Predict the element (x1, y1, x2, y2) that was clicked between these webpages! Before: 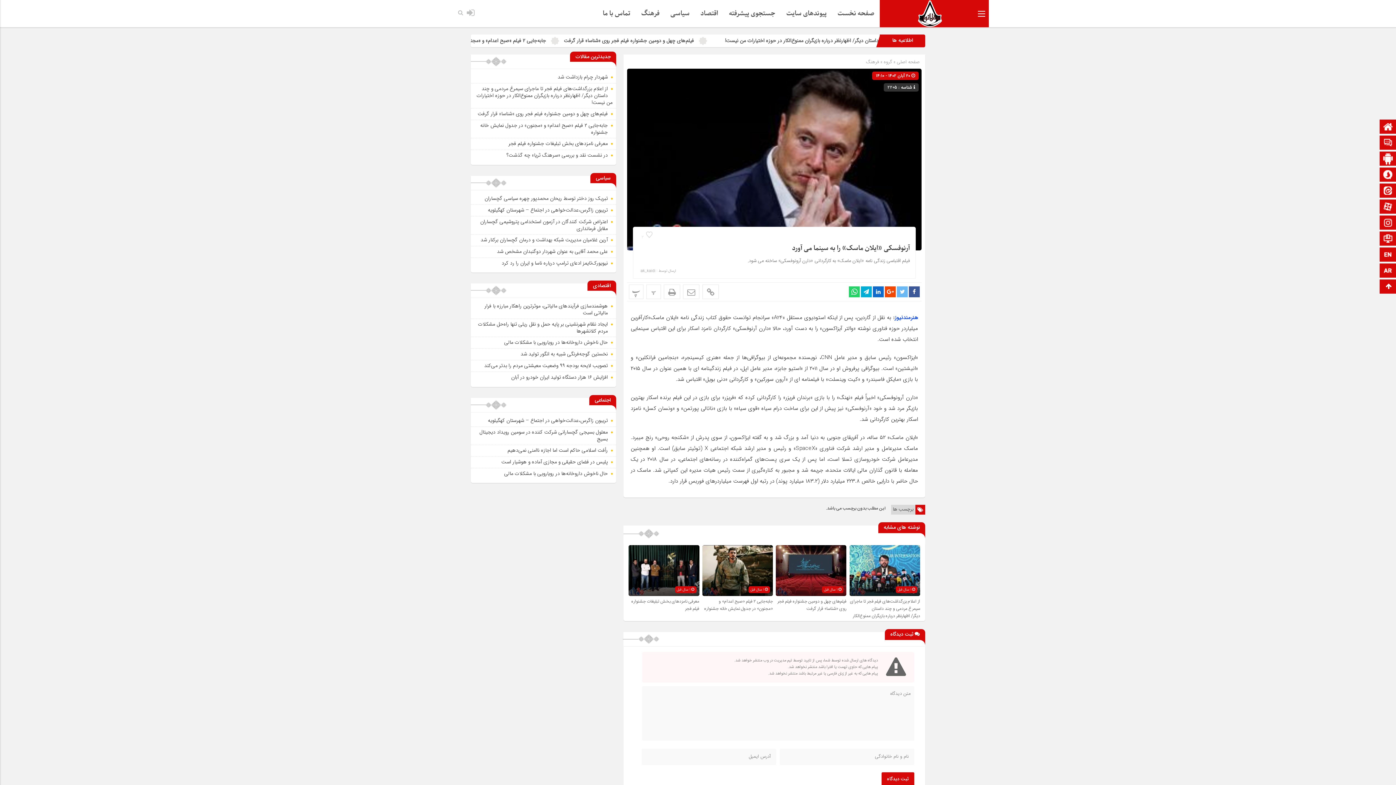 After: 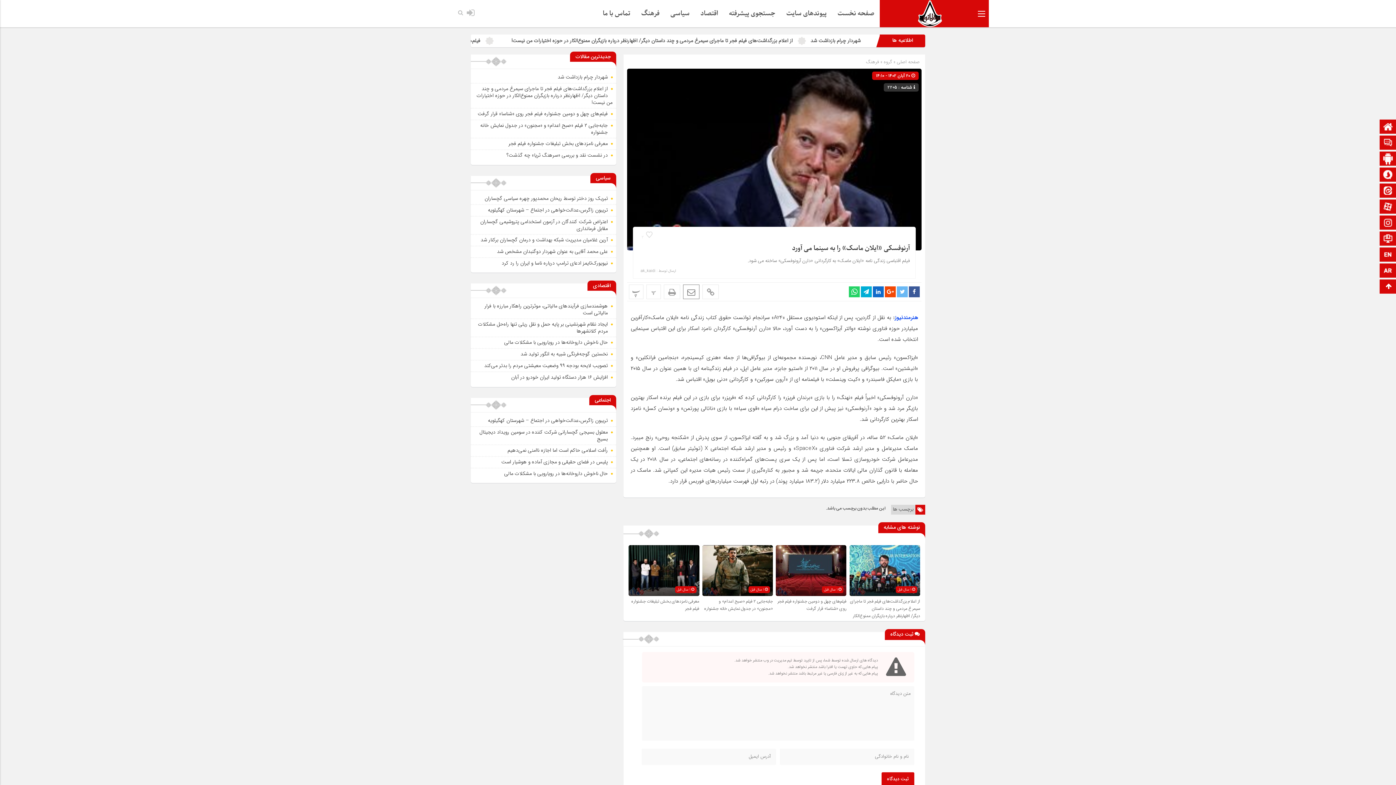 Action: bbox: (683, 284, 699, 299)